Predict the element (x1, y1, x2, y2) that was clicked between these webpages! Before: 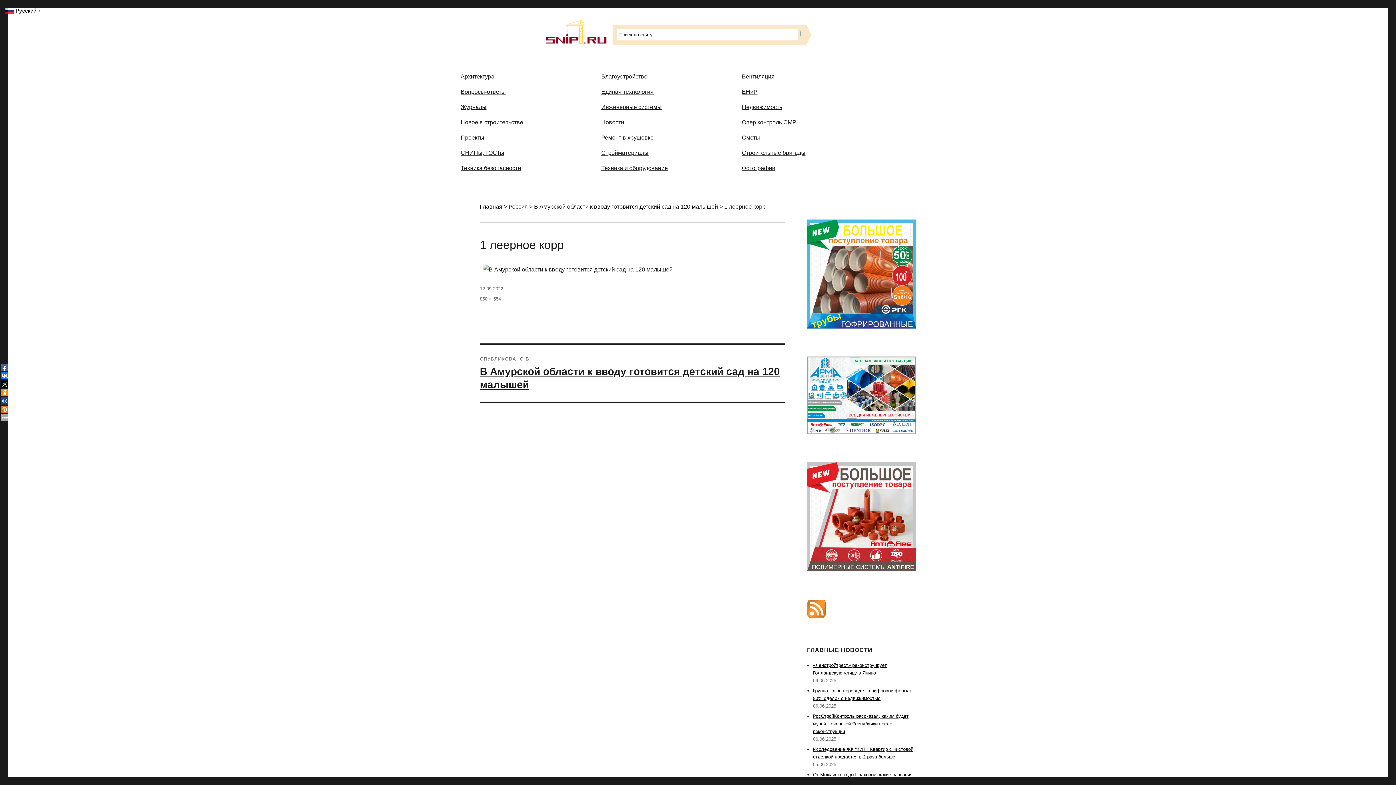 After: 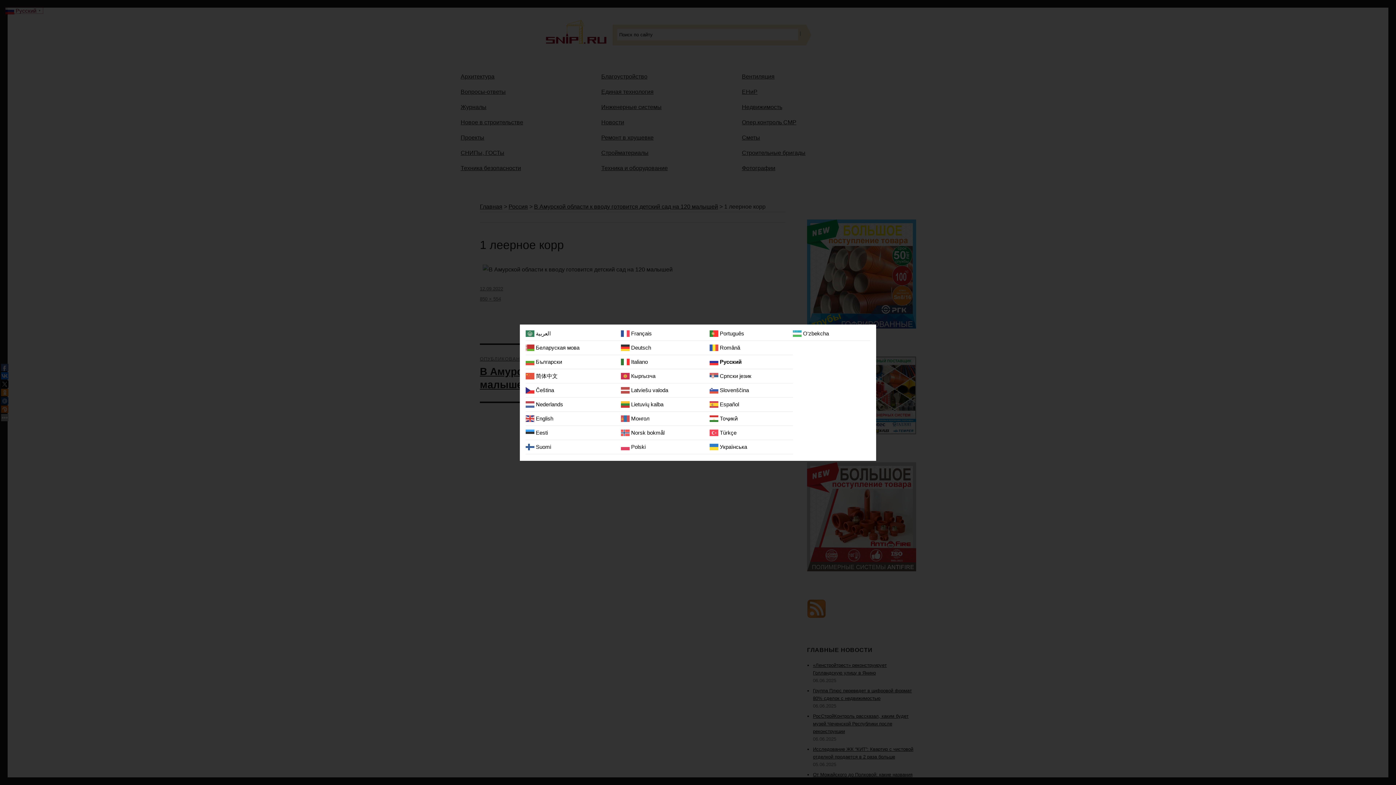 Action: label:  Русский▼ bbox: (5, 7, 42, 13)